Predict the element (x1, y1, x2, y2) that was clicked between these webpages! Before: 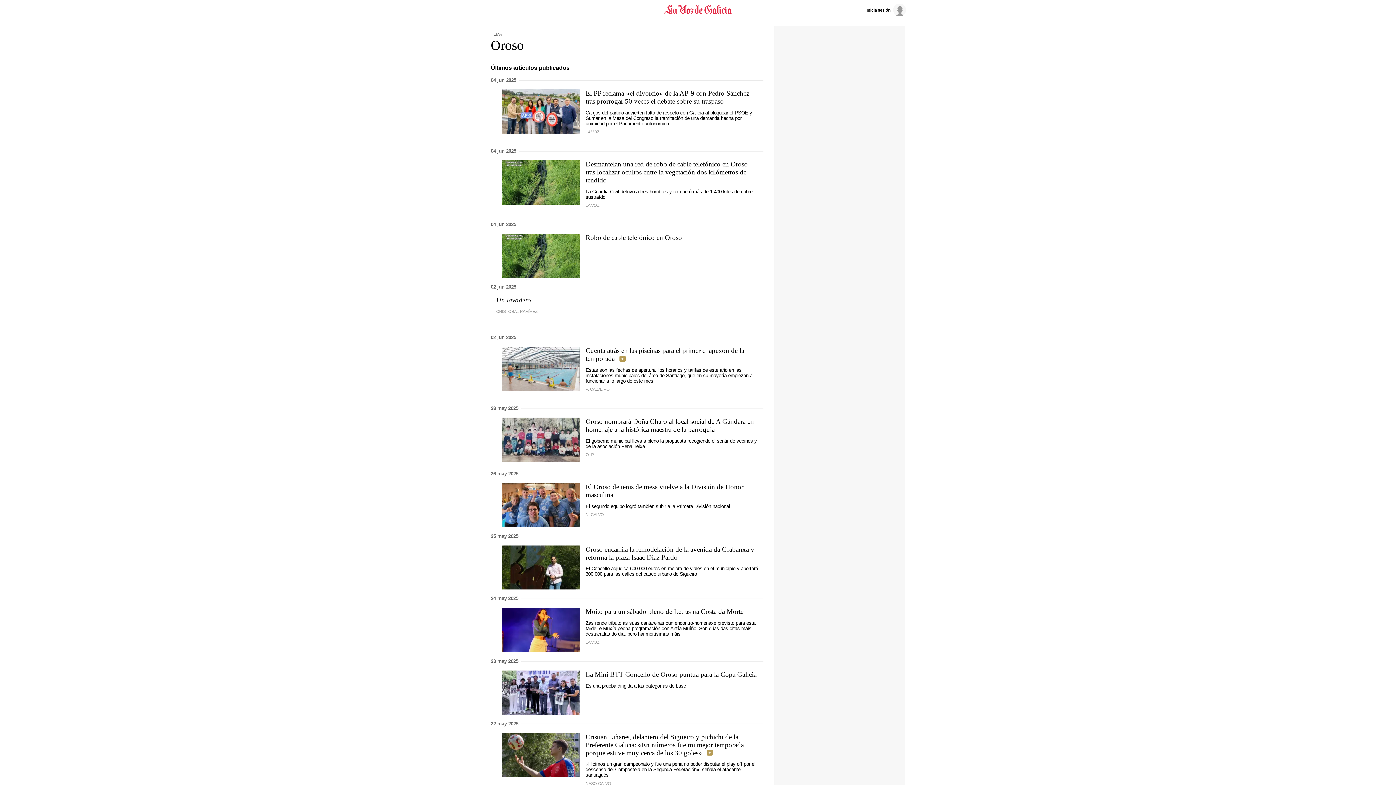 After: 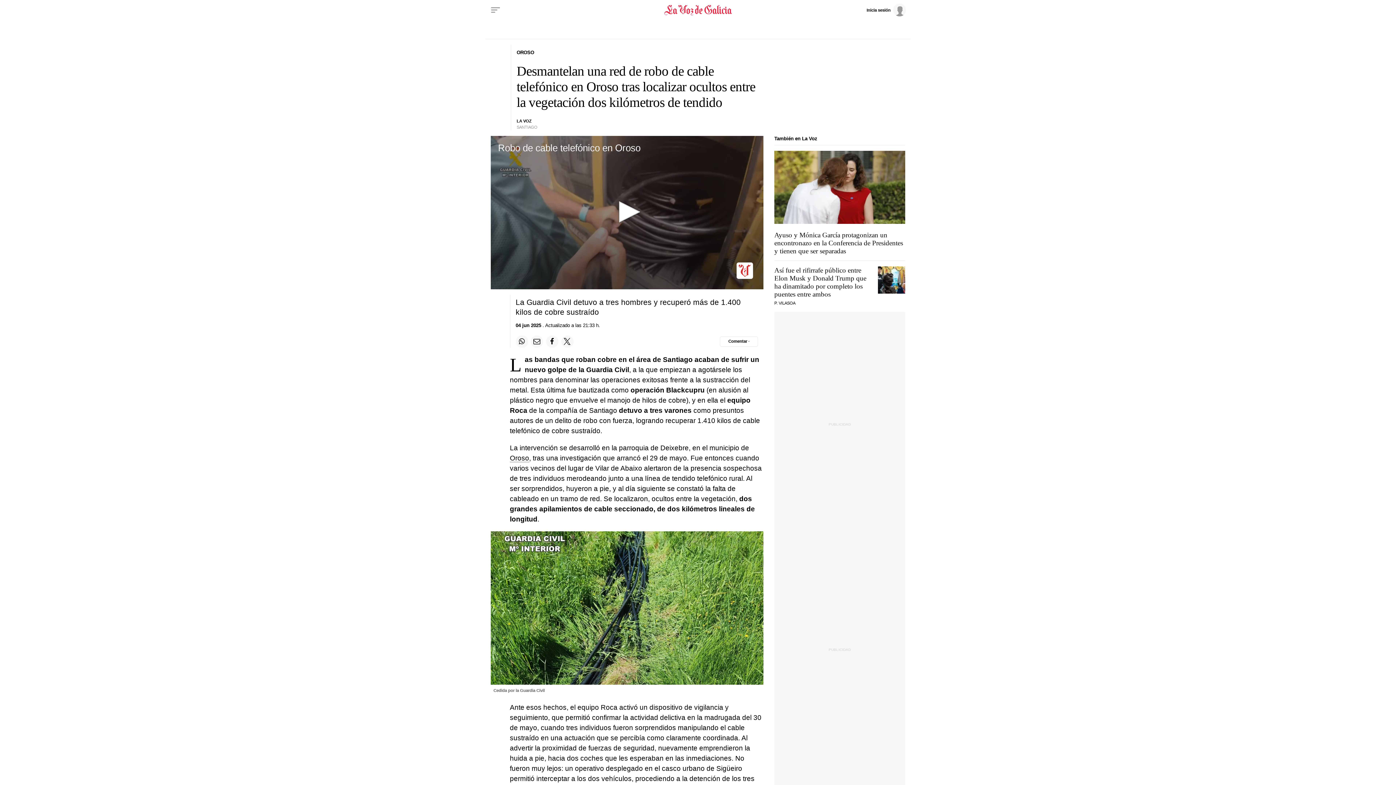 Action: label: Desmantelan una red de robo de cable telefónico en Oroso tras localizar ocultos entre la vegetación dos kilómetros de tendido bbox: (585, 160, 748, 184)